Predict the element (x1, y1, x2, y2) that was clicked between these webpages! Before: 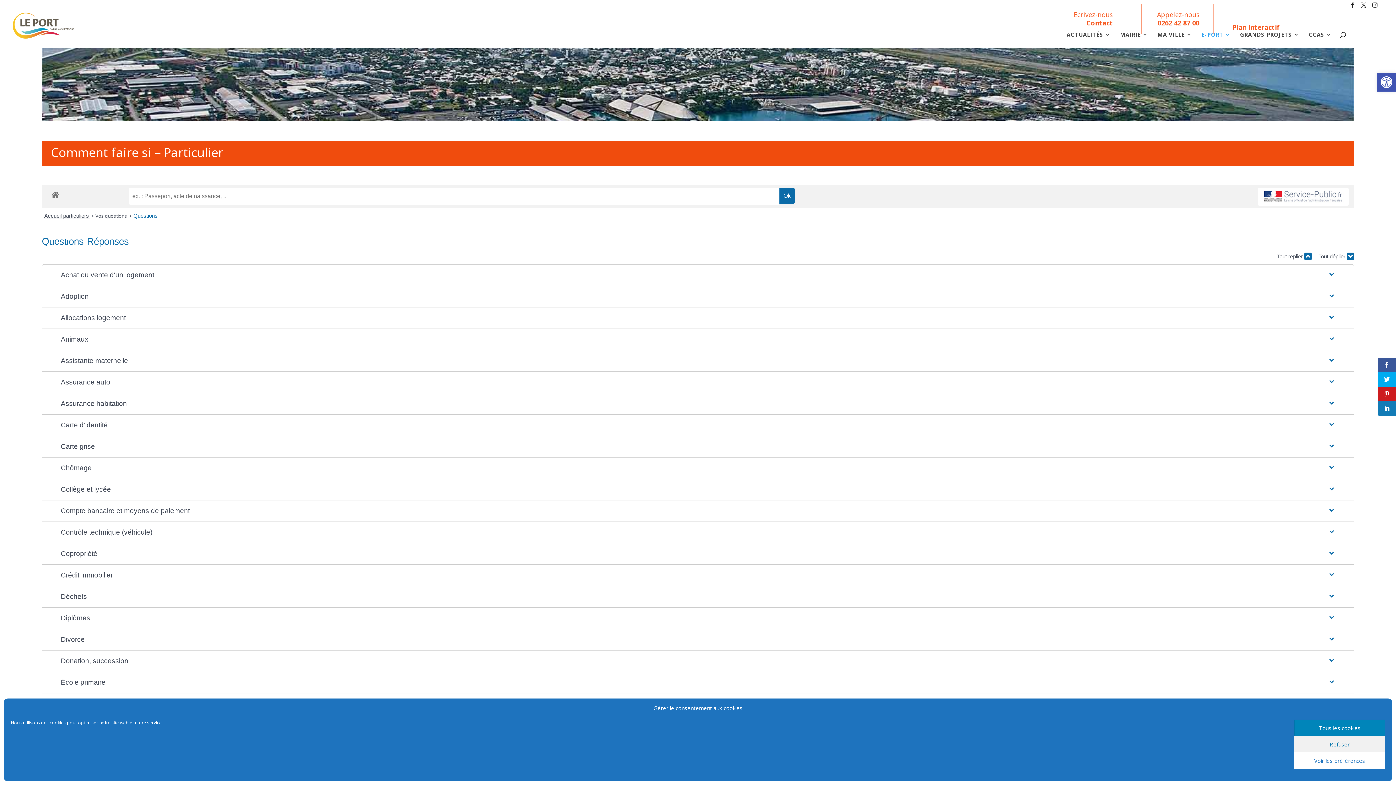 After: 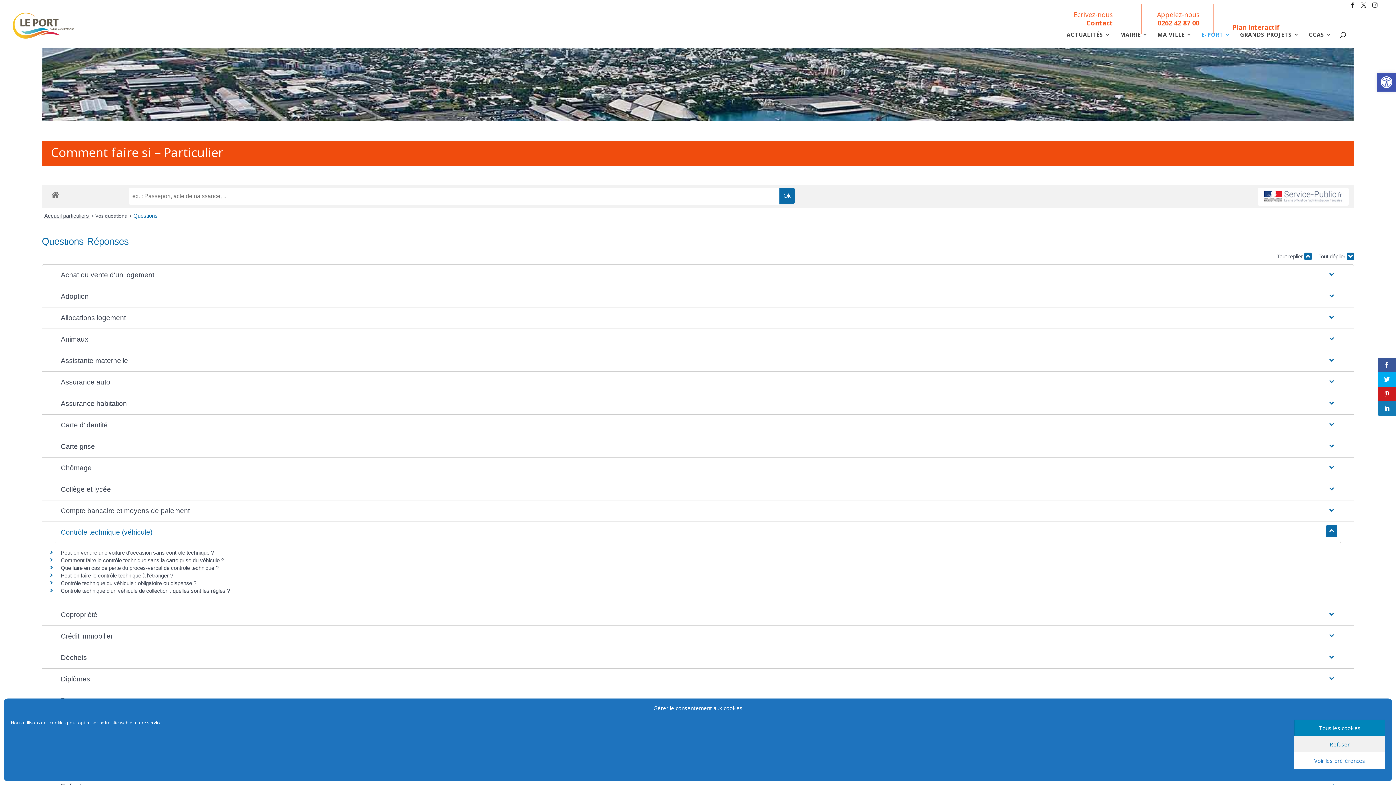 Action: bbox: (55, 522, 1340, 543) label: Contrôle technique (véhicule)